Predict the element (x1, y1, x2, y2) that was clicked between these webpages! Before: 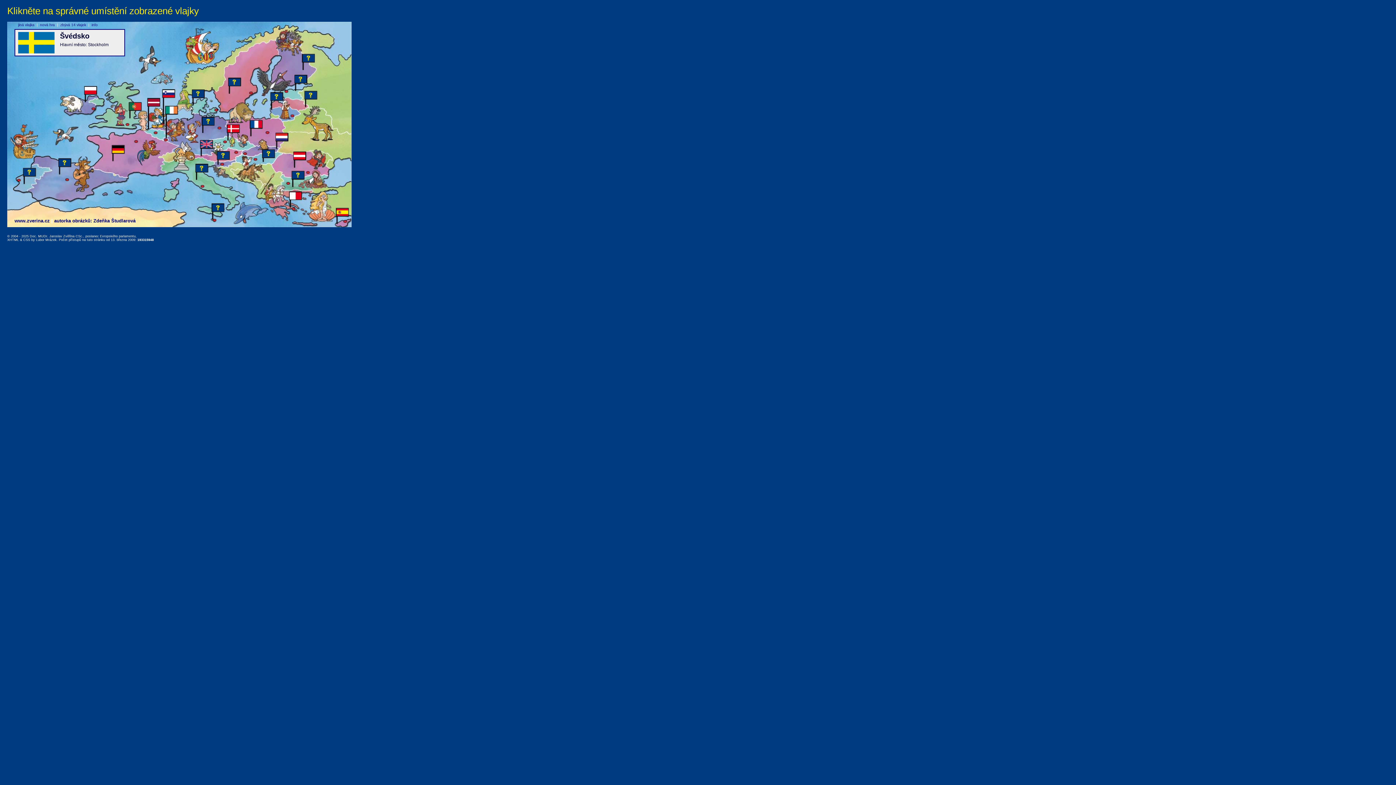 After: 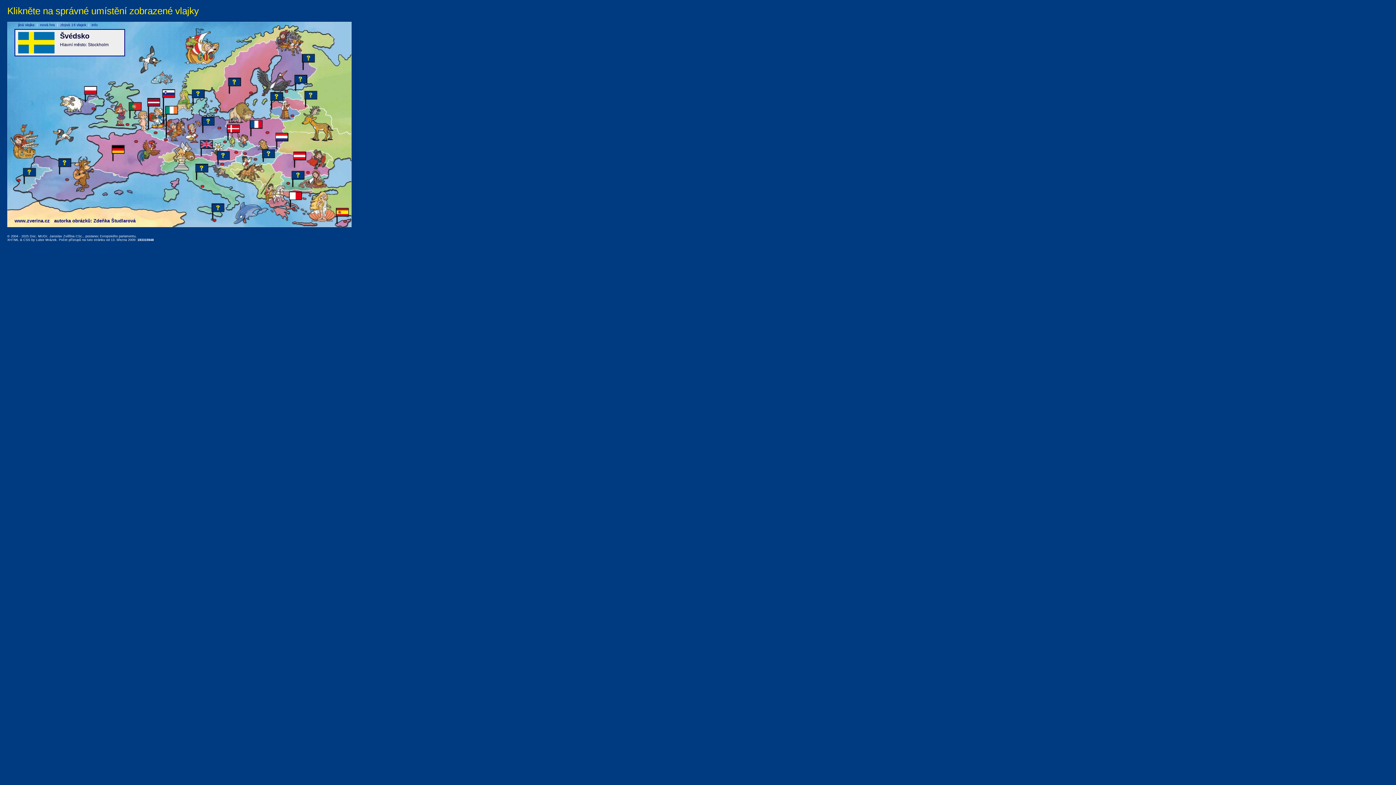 Action: bbox: (7, 238, 18, 241) label: XHTML